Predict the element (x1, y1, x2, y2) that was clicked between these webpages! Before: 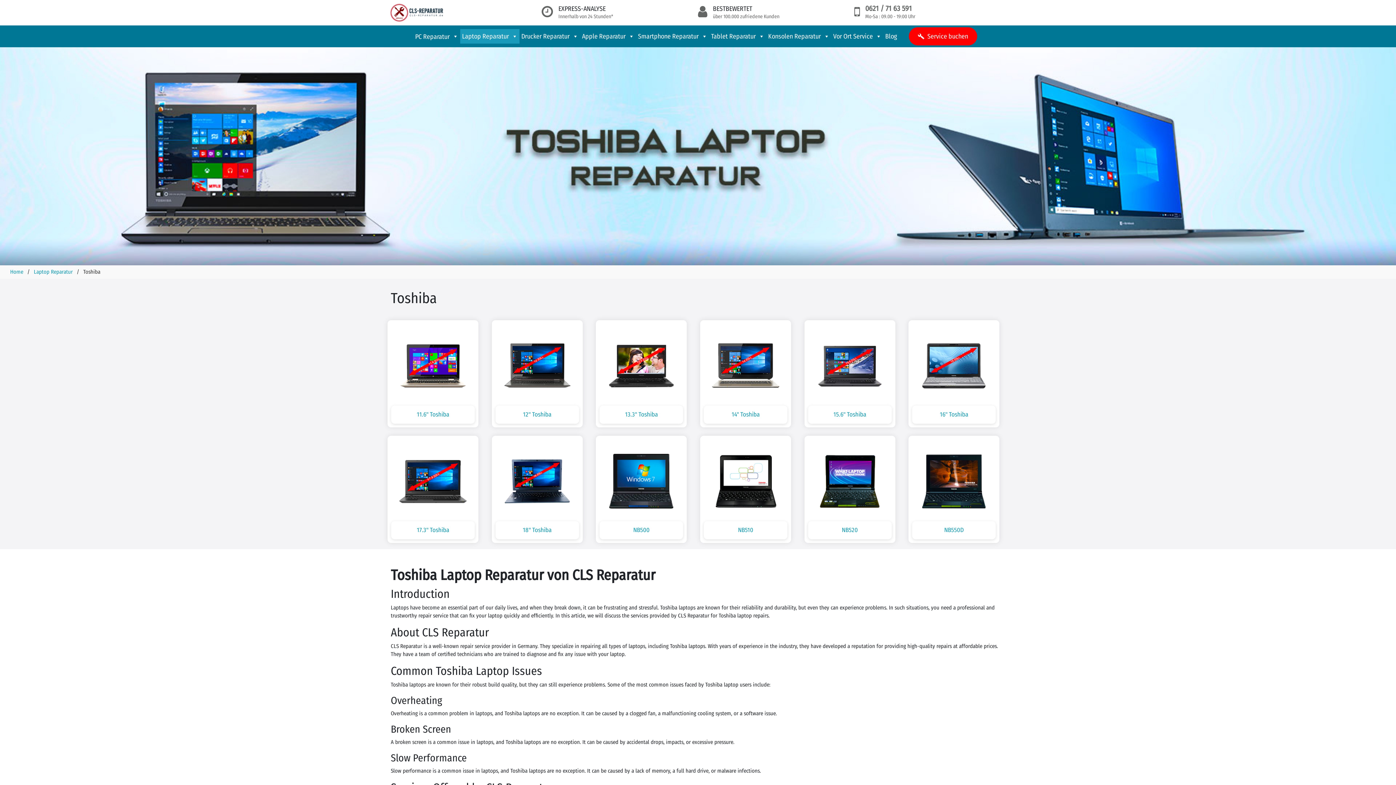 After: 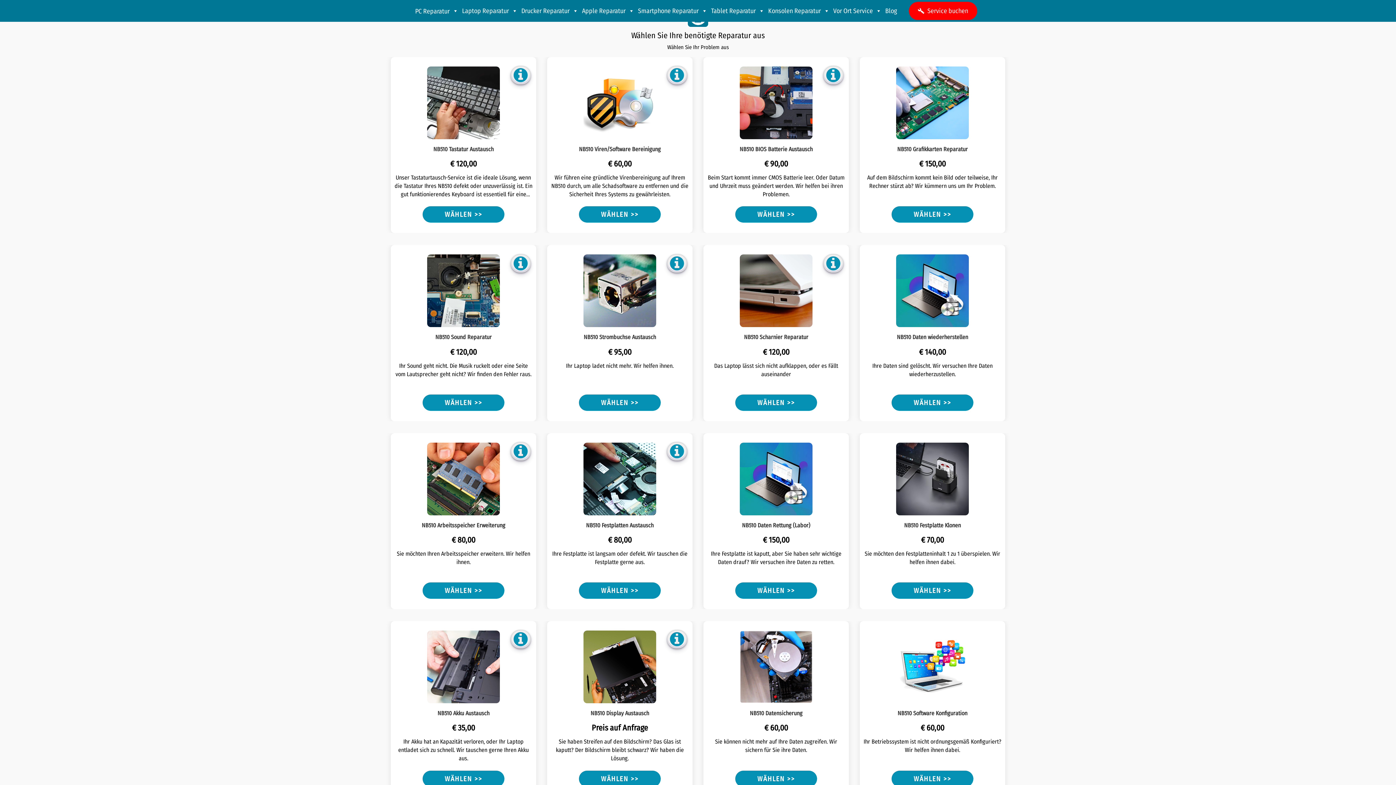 Action: label: NB510 bbox: (700, 436, 800, 543)